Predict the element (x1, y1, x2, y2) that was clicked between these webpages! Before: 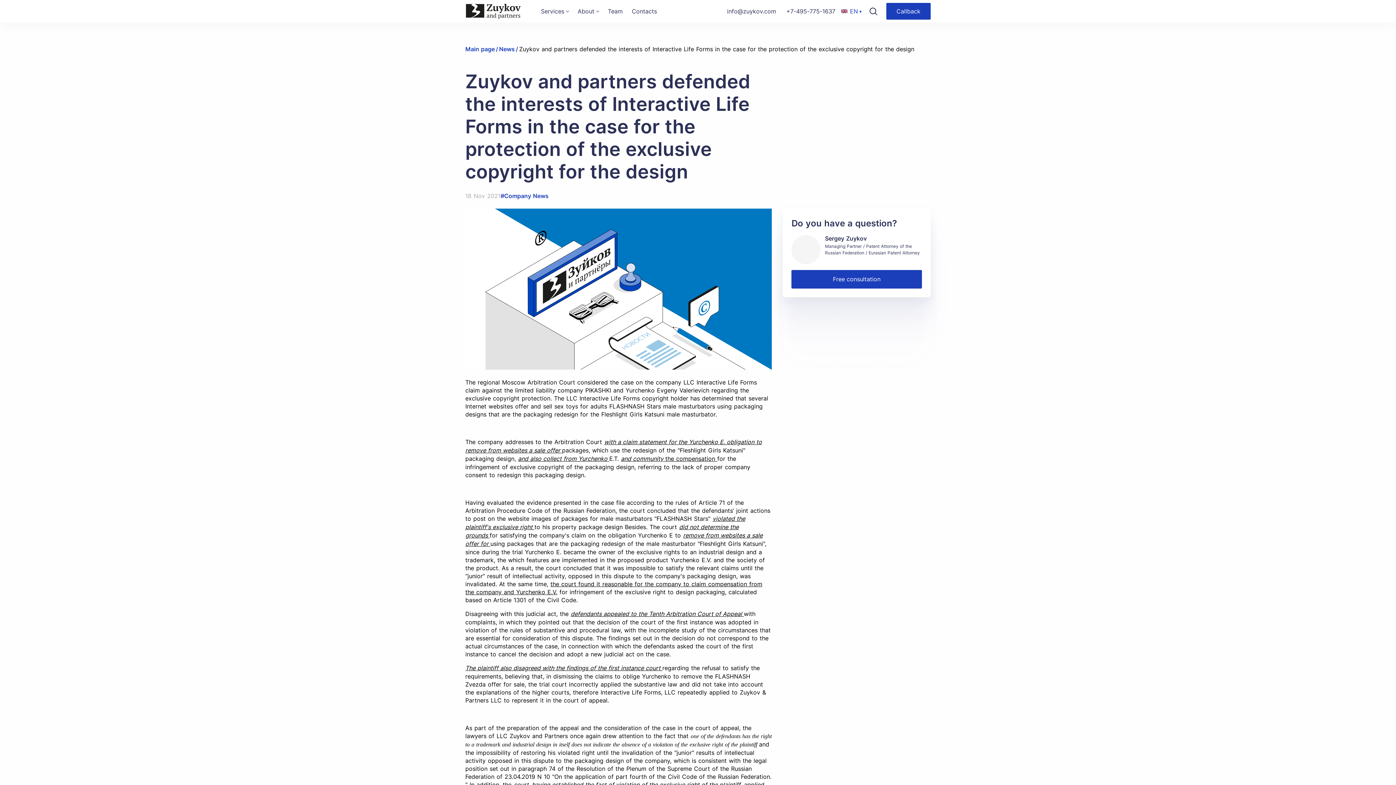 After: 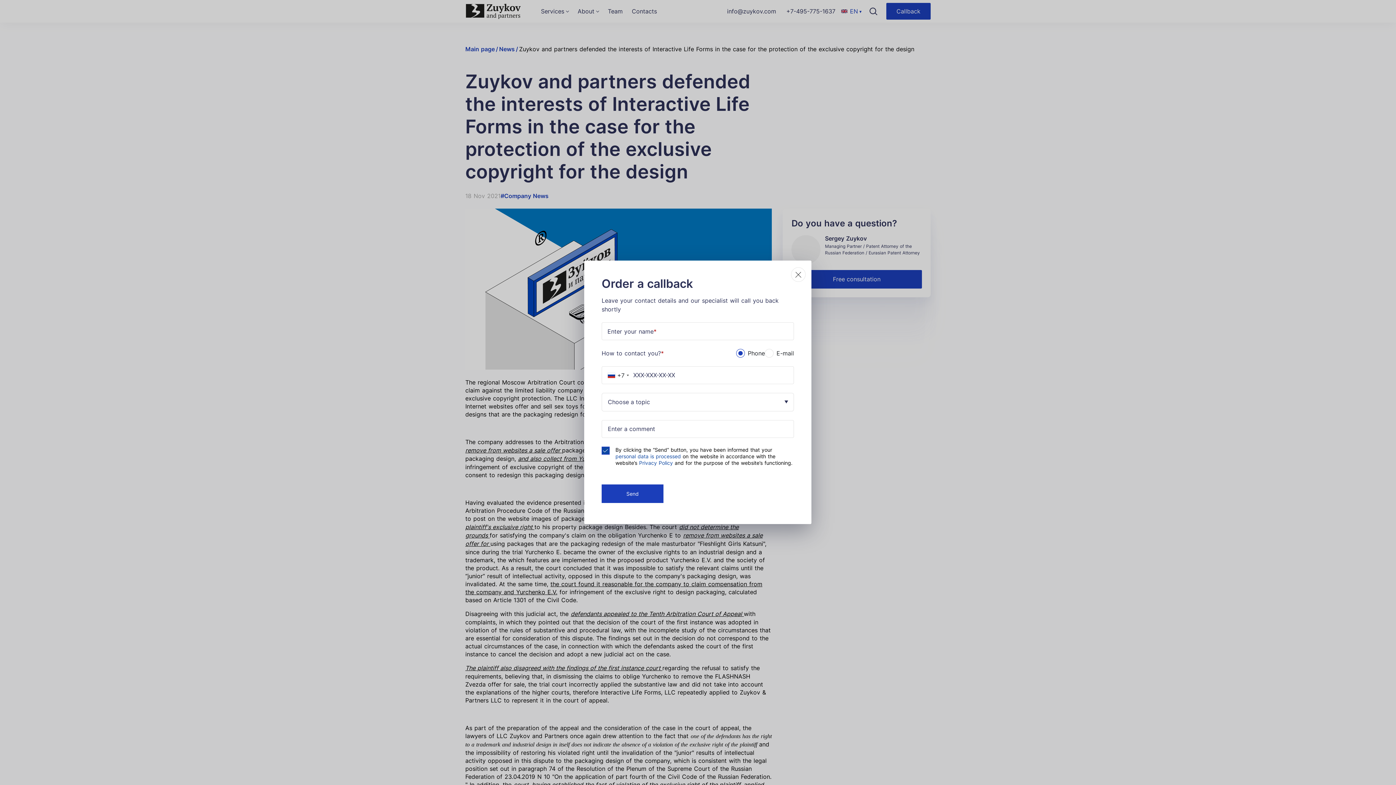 Action: bbox: (791, 270, 922, 288) label: Free consultation